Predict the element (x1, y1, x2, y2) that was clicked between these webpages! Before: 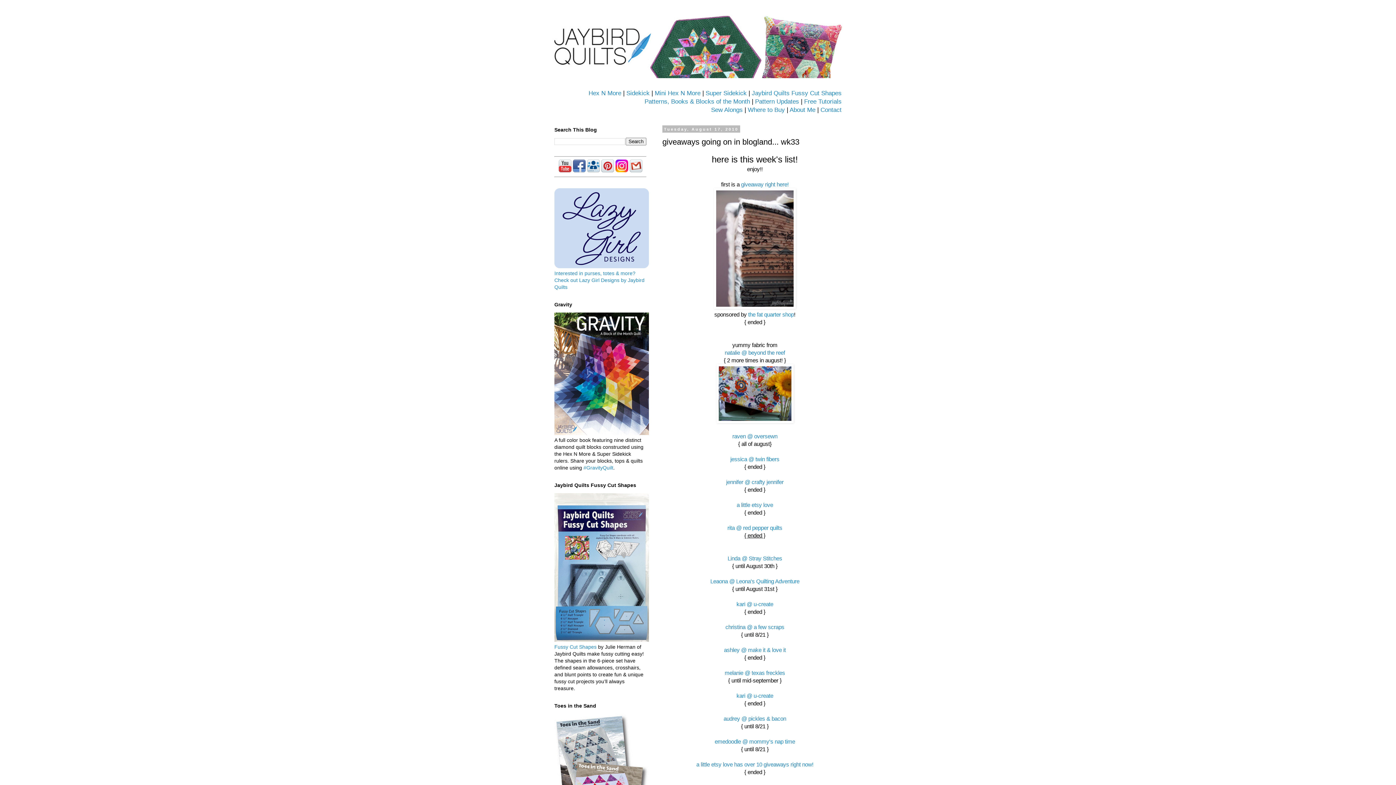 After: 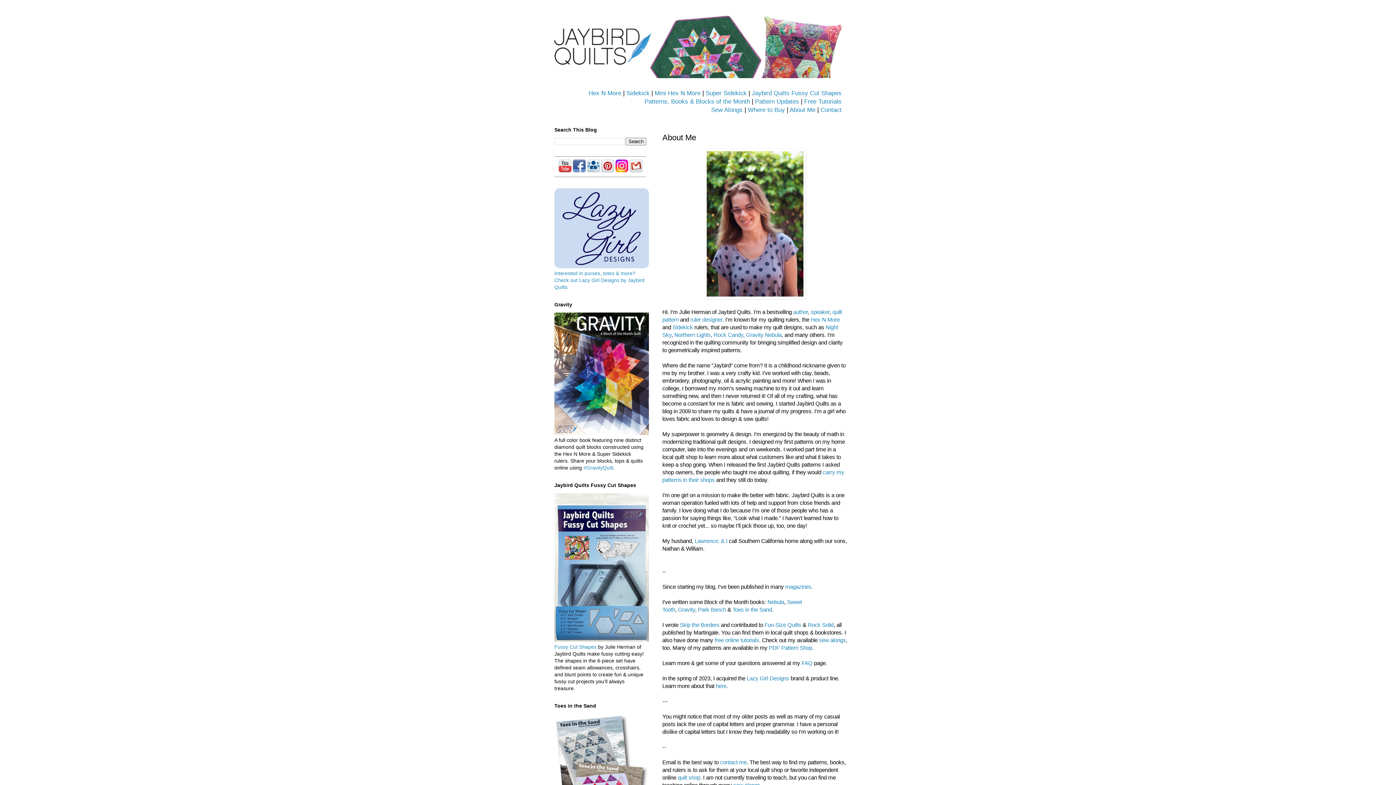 Action: bbox: (789, 106, 815, 113) label: About Me